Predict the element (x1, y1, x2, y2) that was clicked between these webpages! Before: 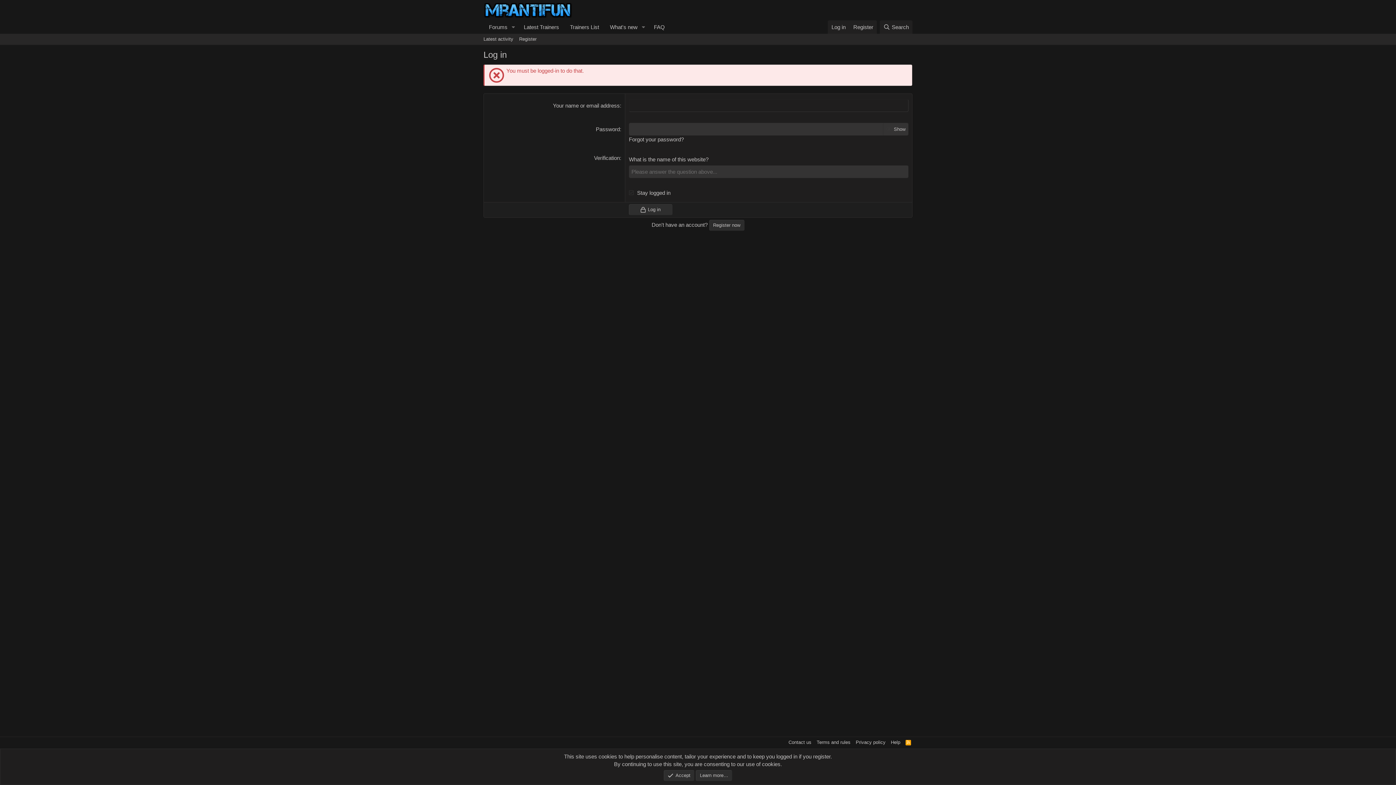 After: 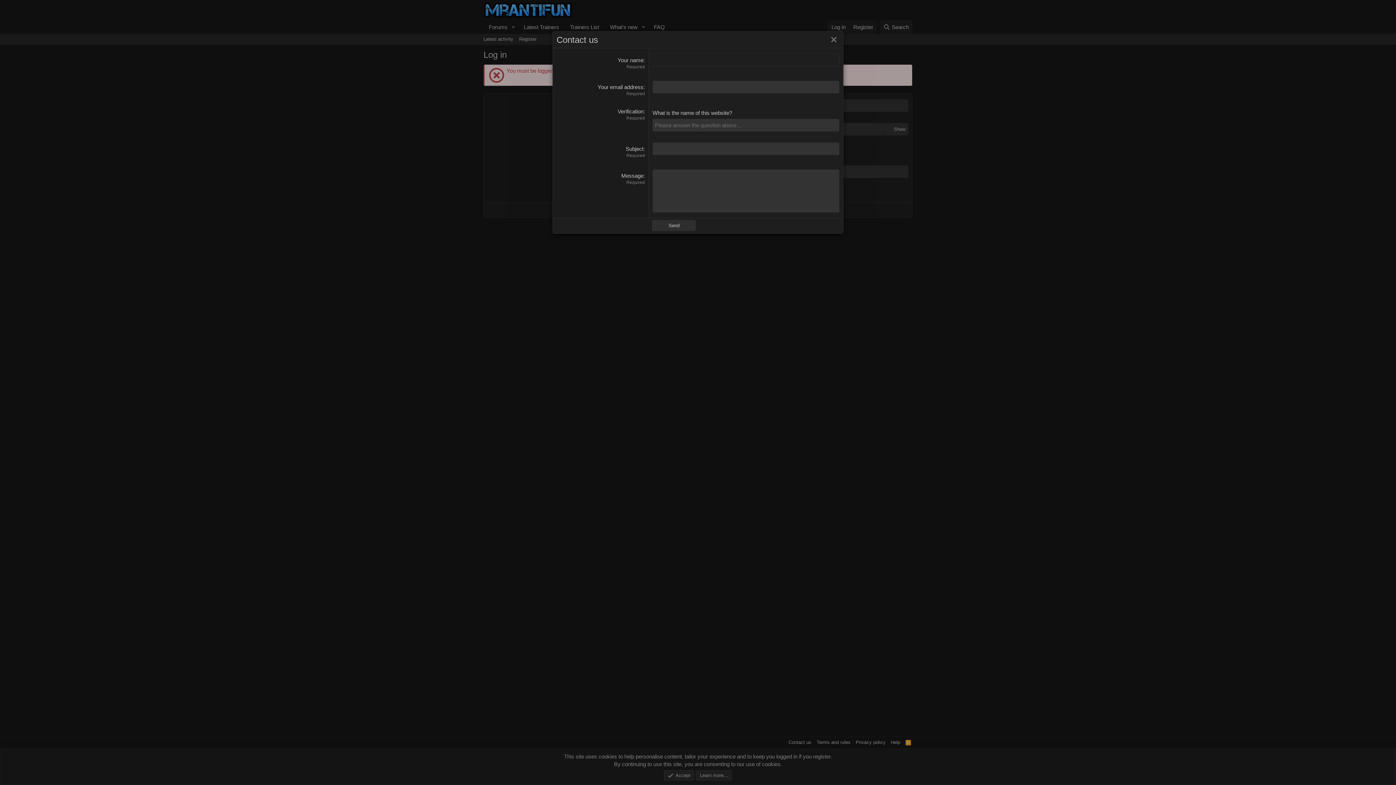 Action: bbox: (787, 739, 813, 746) label: Contact us